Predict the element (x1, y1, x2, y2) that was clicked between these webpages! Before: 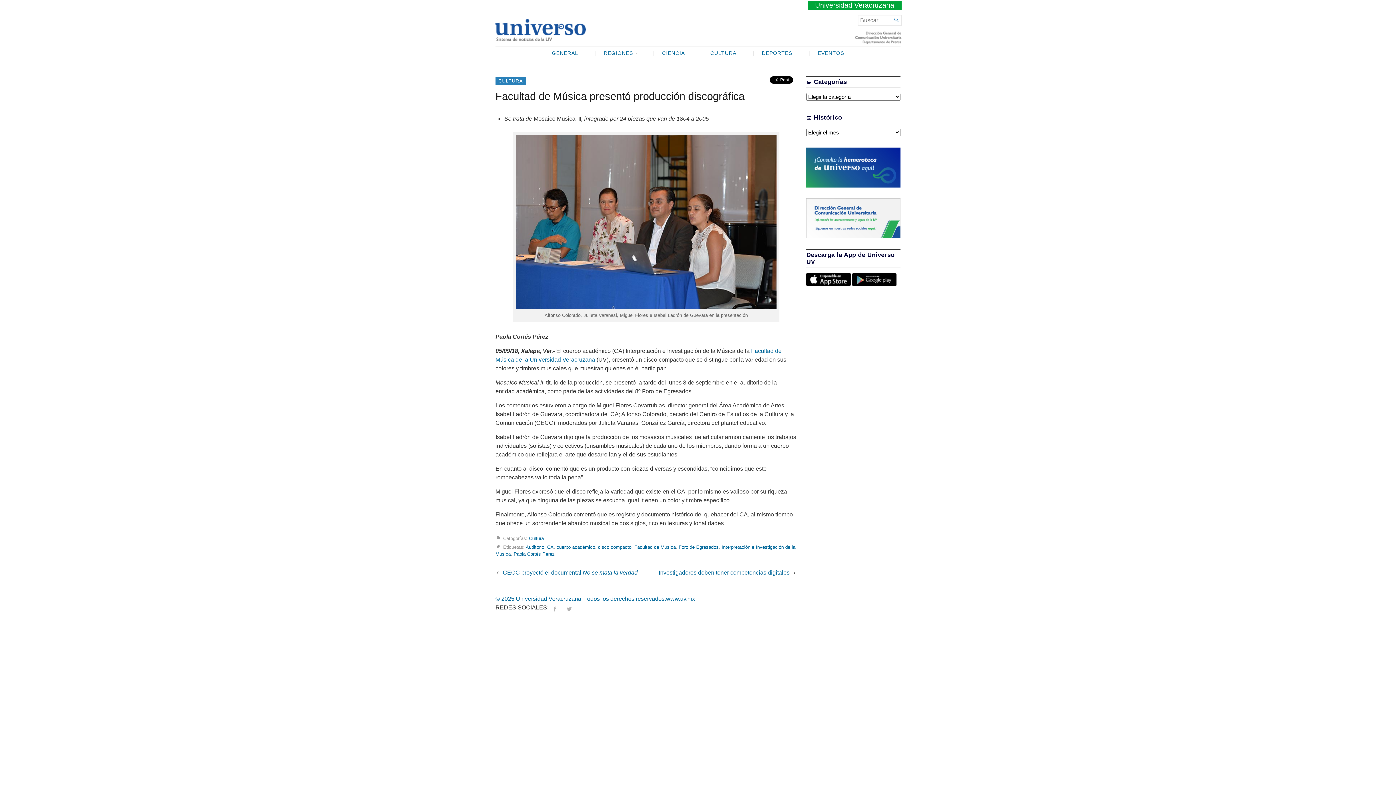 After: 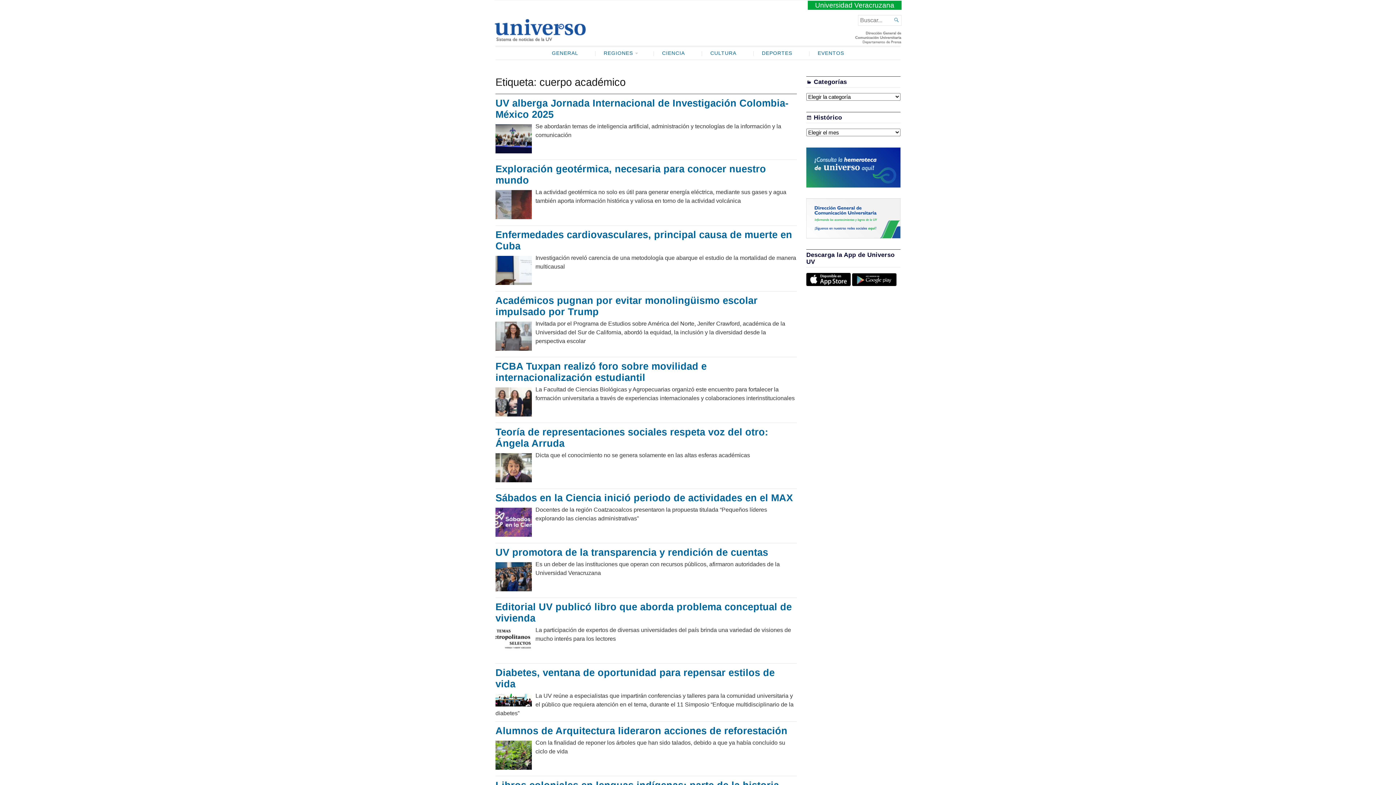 Action: bbox: (556, 544, 595, 550) label: cuerpo académico